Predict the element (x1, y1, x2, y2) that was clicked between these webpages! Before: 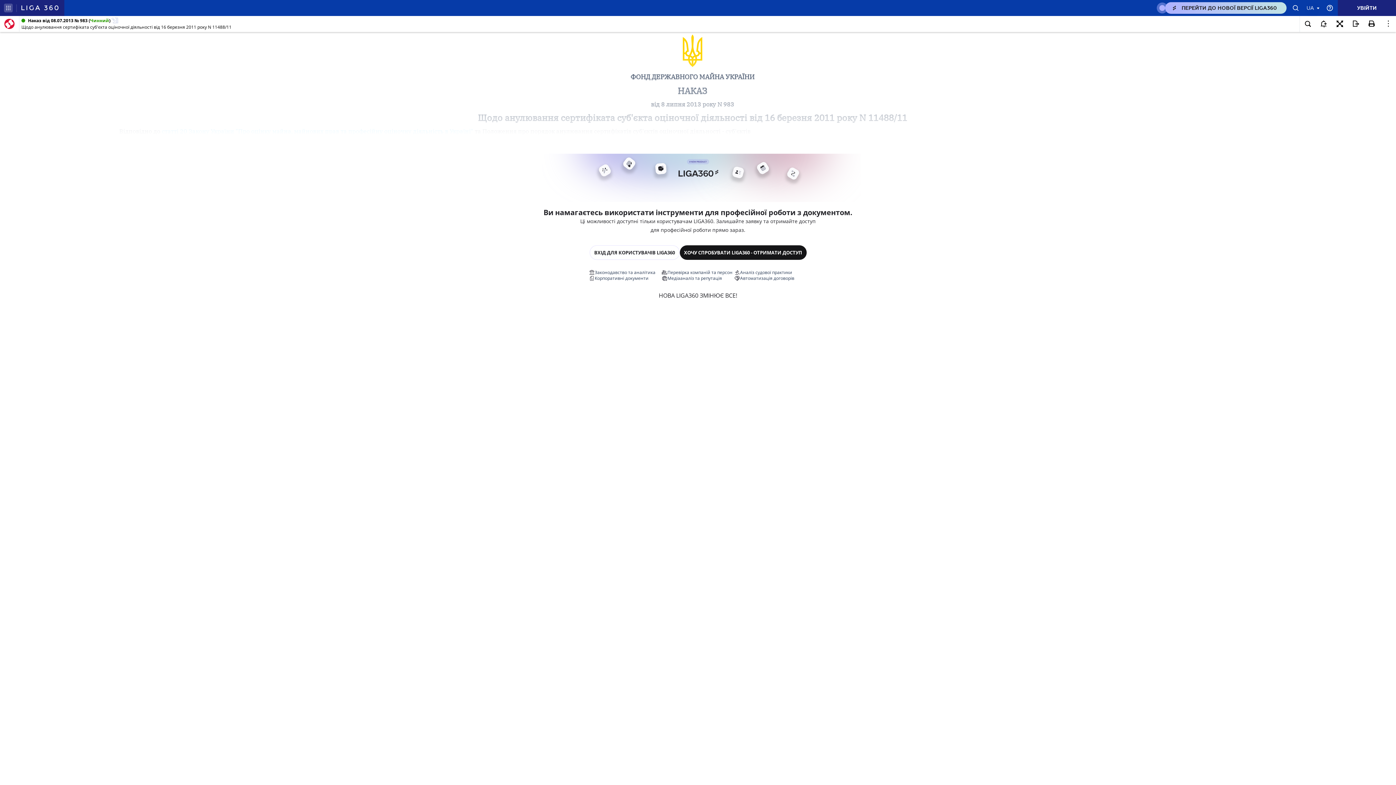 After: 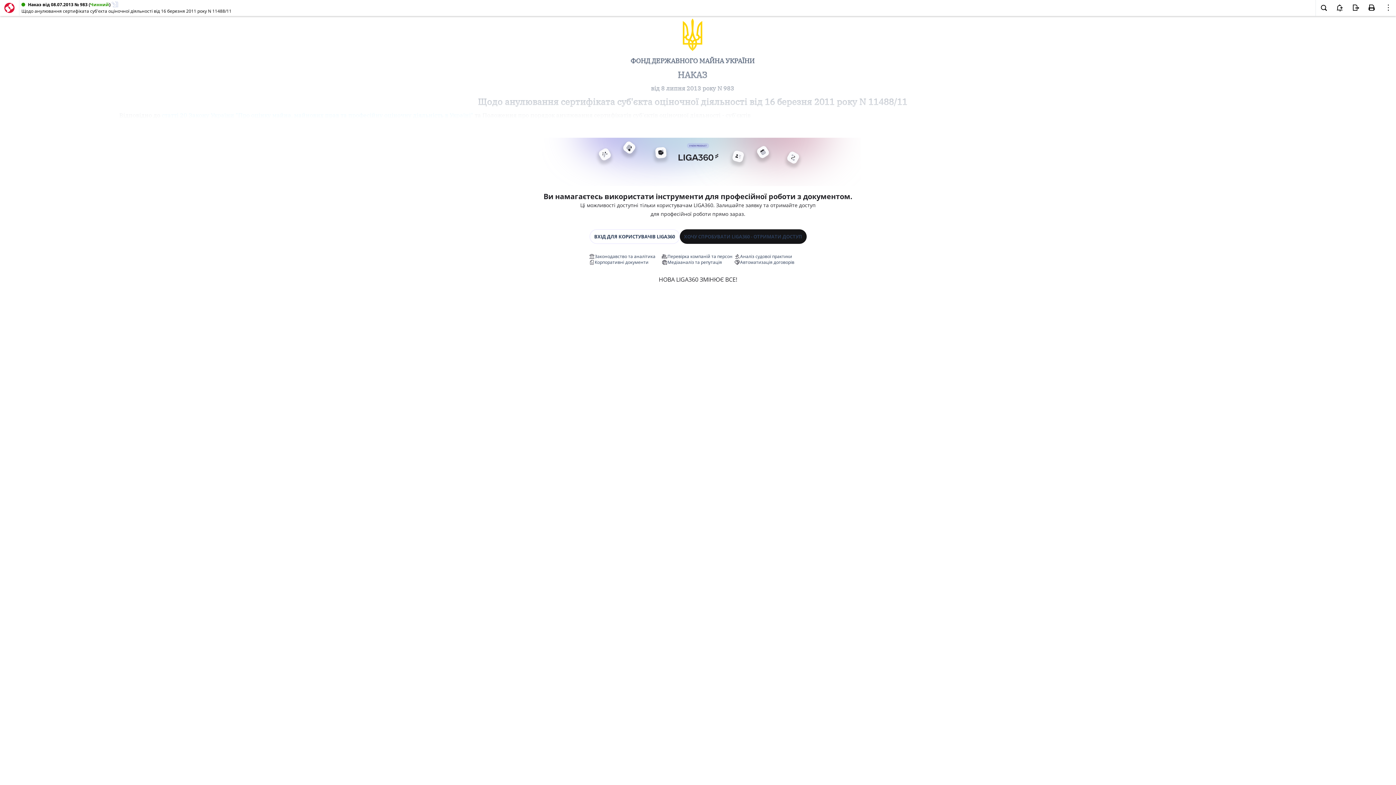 Action: bbox: (1332, 16, 1348, 32)